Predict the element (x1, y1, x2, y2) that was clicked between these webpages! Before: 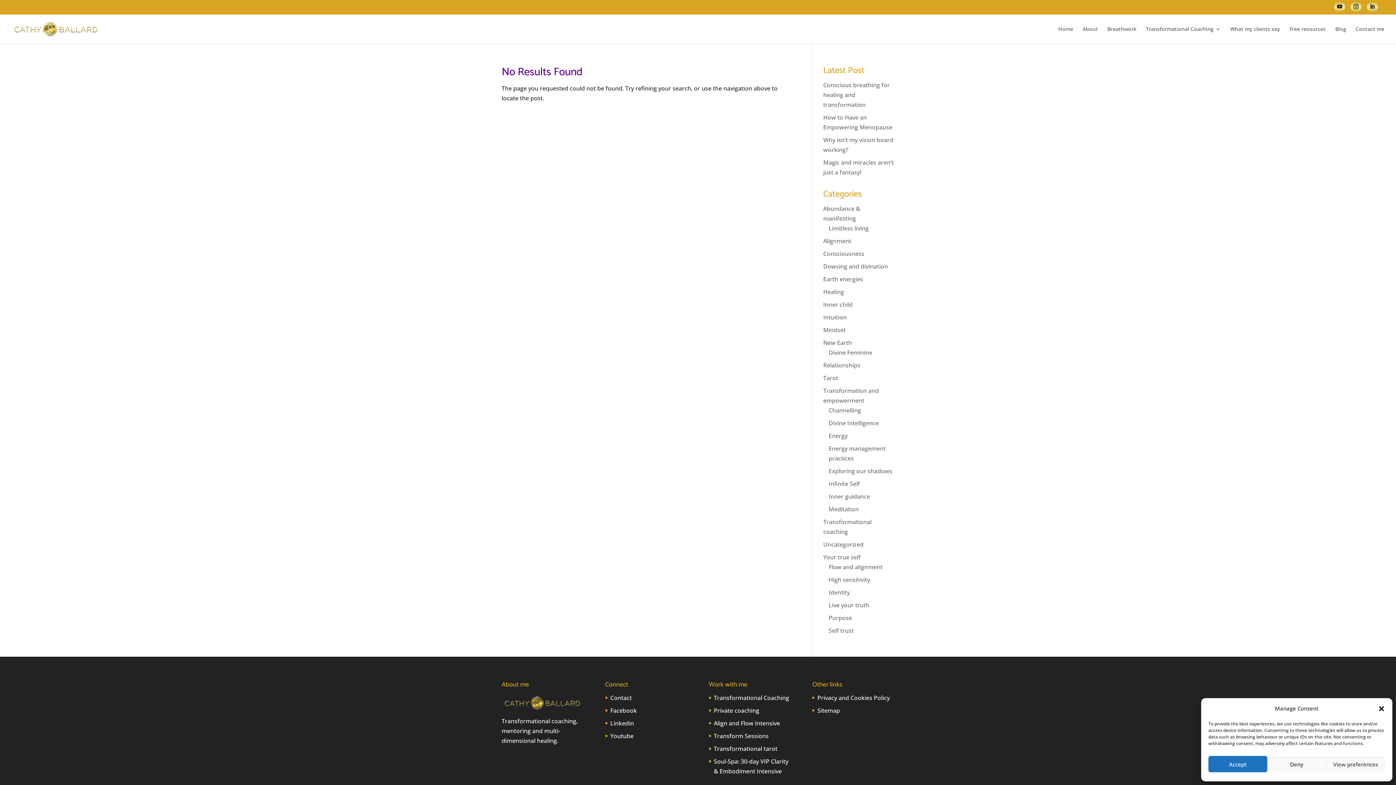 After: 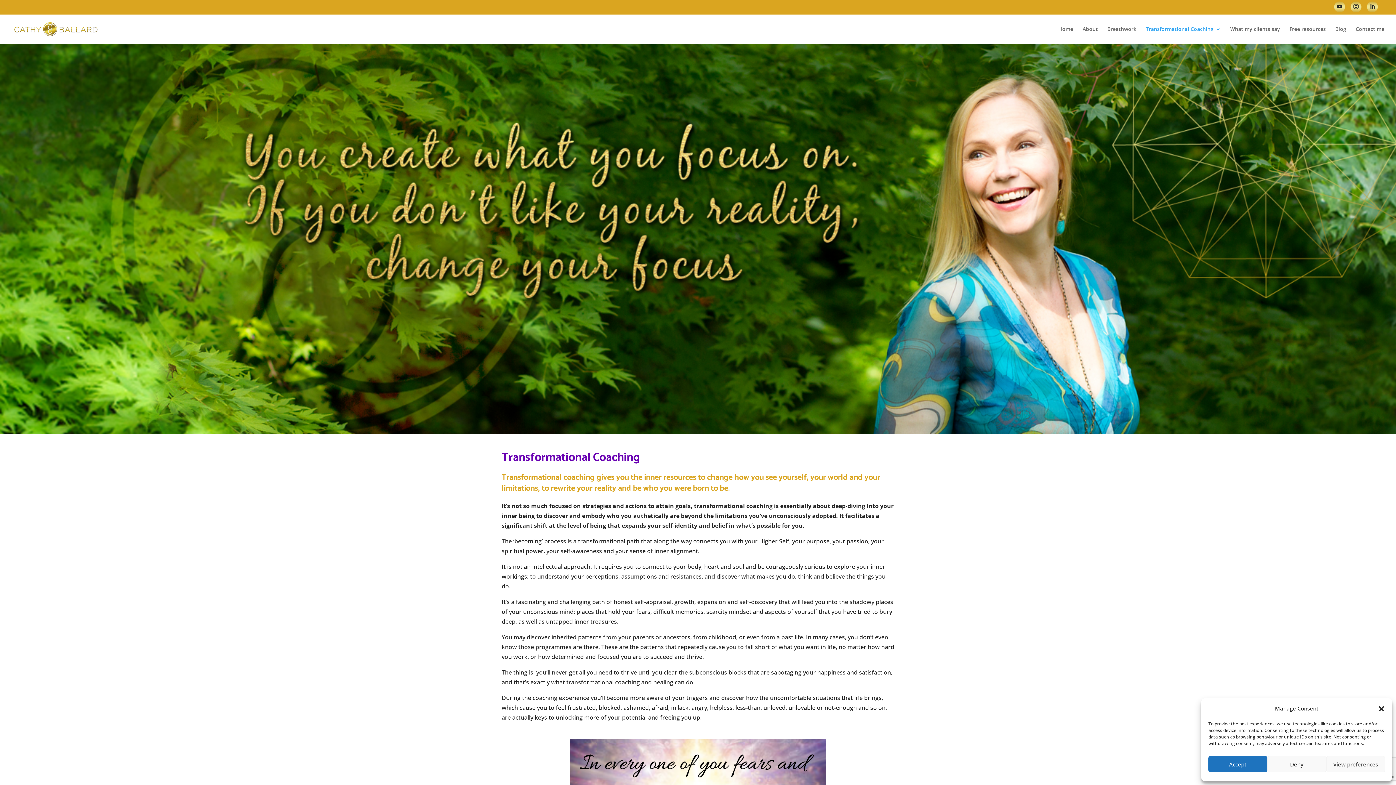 Action: bbox: (1146, 26, 1221, 43) label: Transformational Coaching